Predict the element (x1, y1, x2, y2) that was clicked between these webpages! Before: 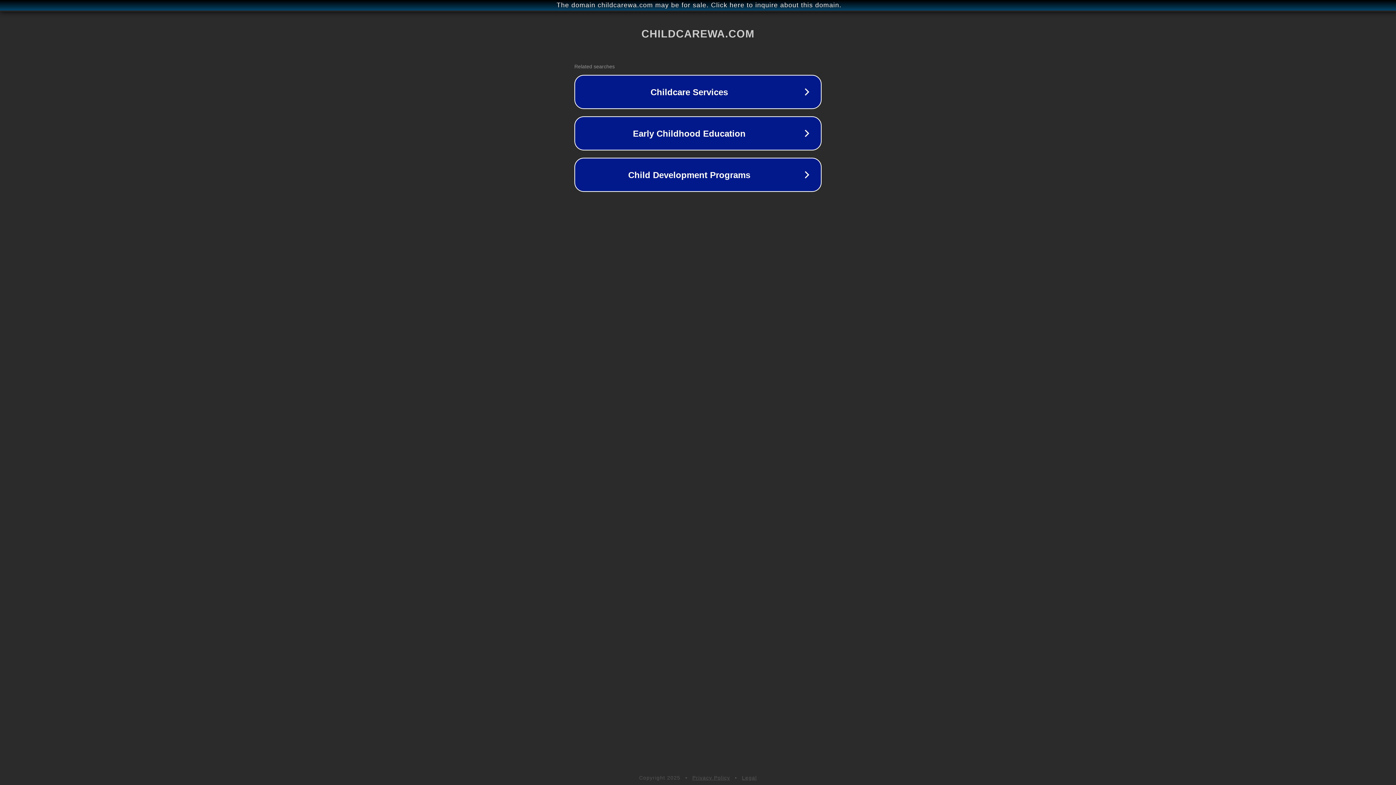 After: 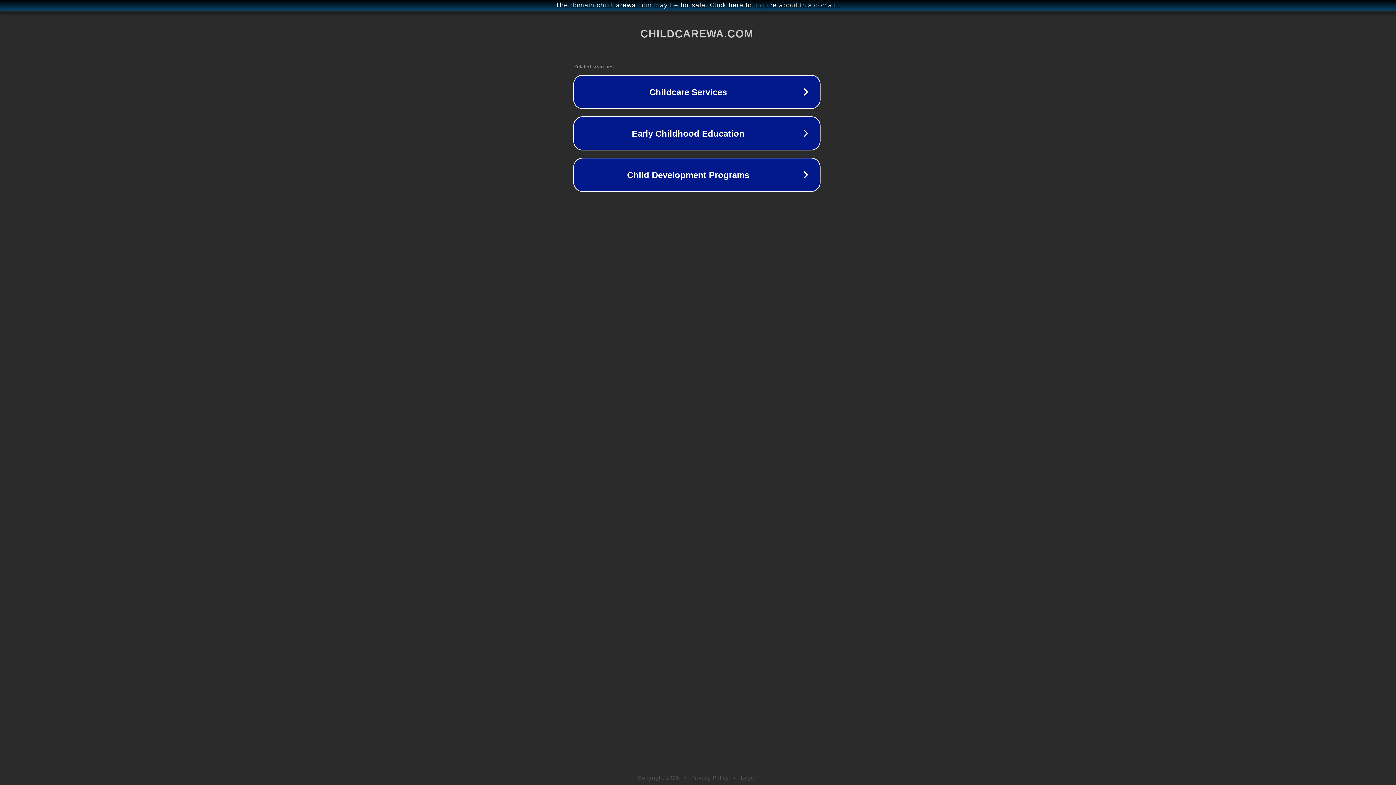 Action: label: The domain childcarewa.com may be for sale. Click here to inquire about this domain. bbox: (1, 1, 1397, 9)